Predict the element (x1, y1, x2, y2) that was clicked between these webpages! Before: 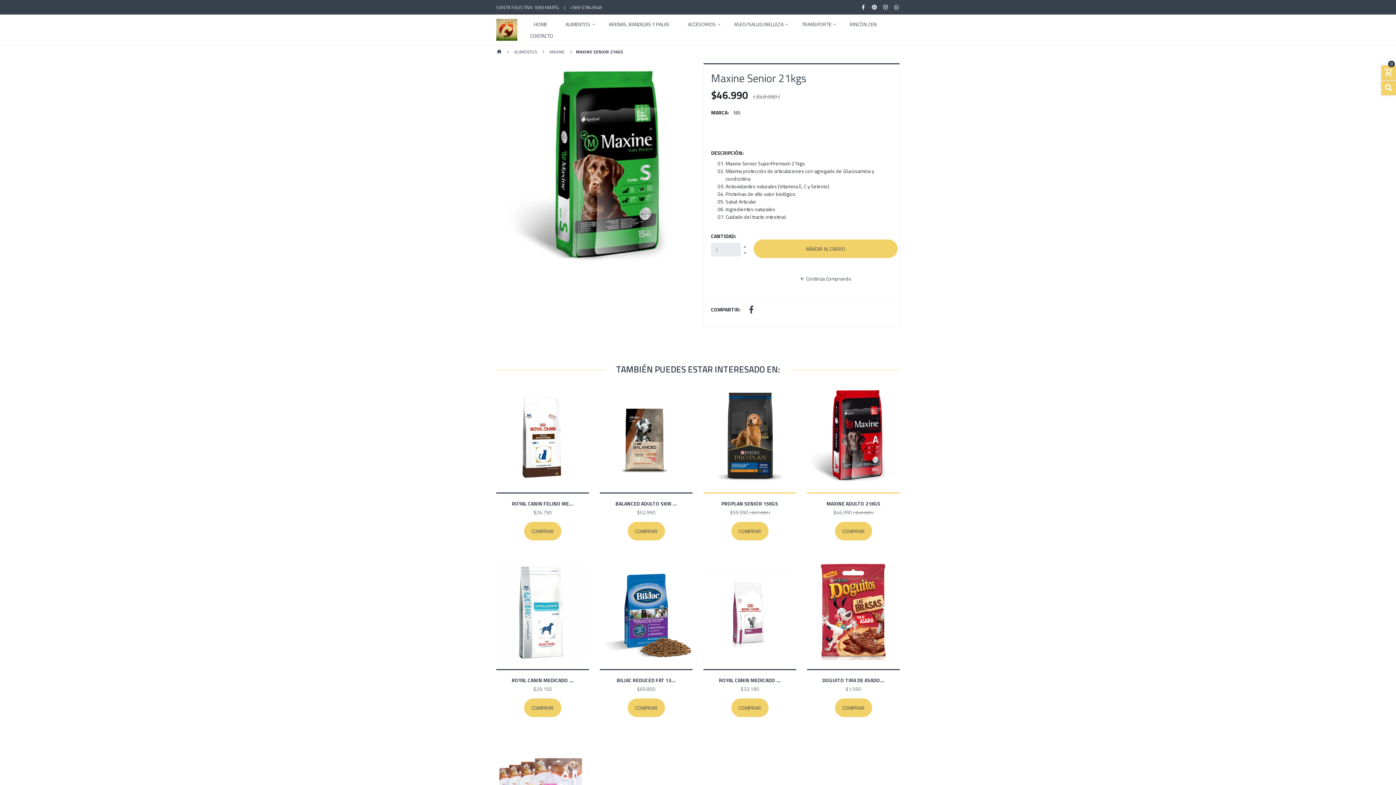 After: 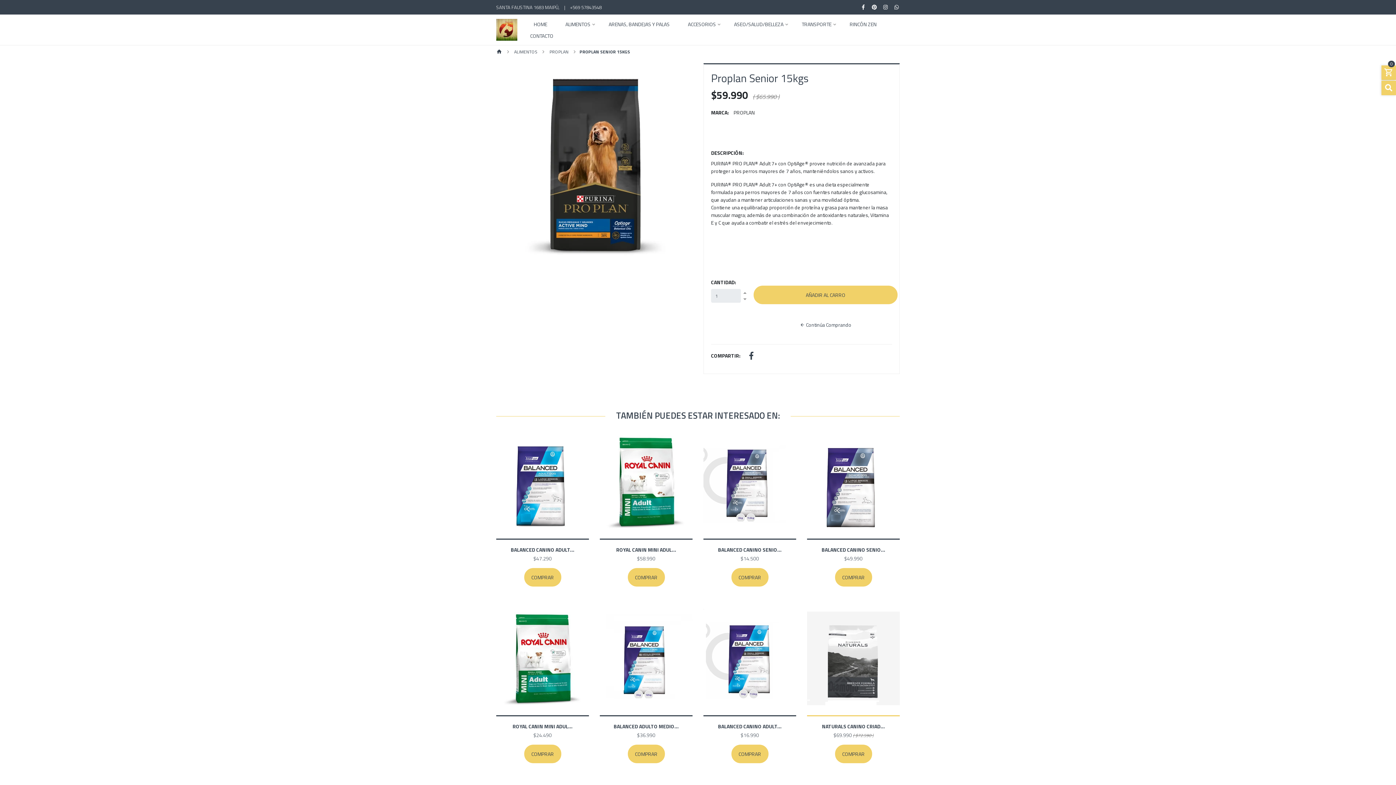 Action: label: PROPLAN SENIOR 15KGS bbox: (721, 500, 778, 507)